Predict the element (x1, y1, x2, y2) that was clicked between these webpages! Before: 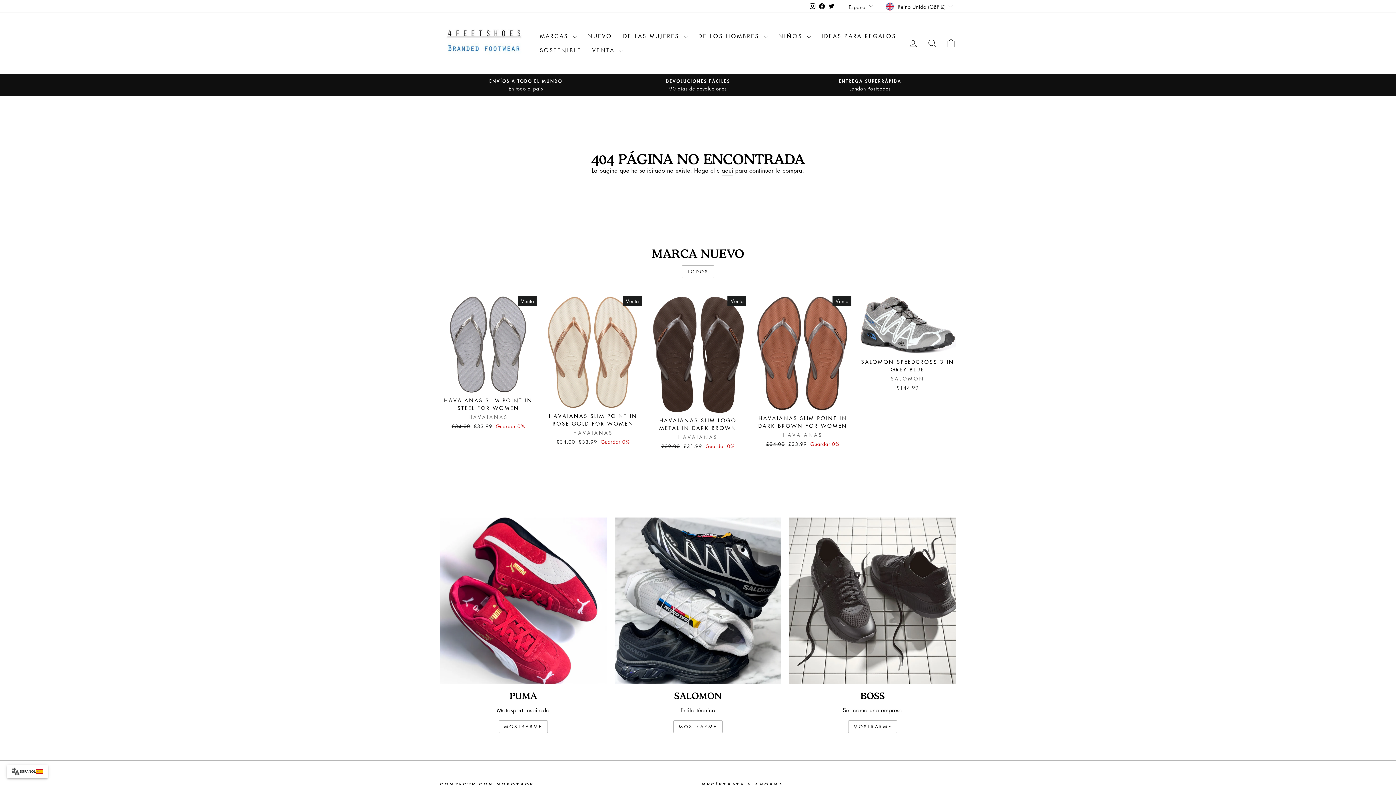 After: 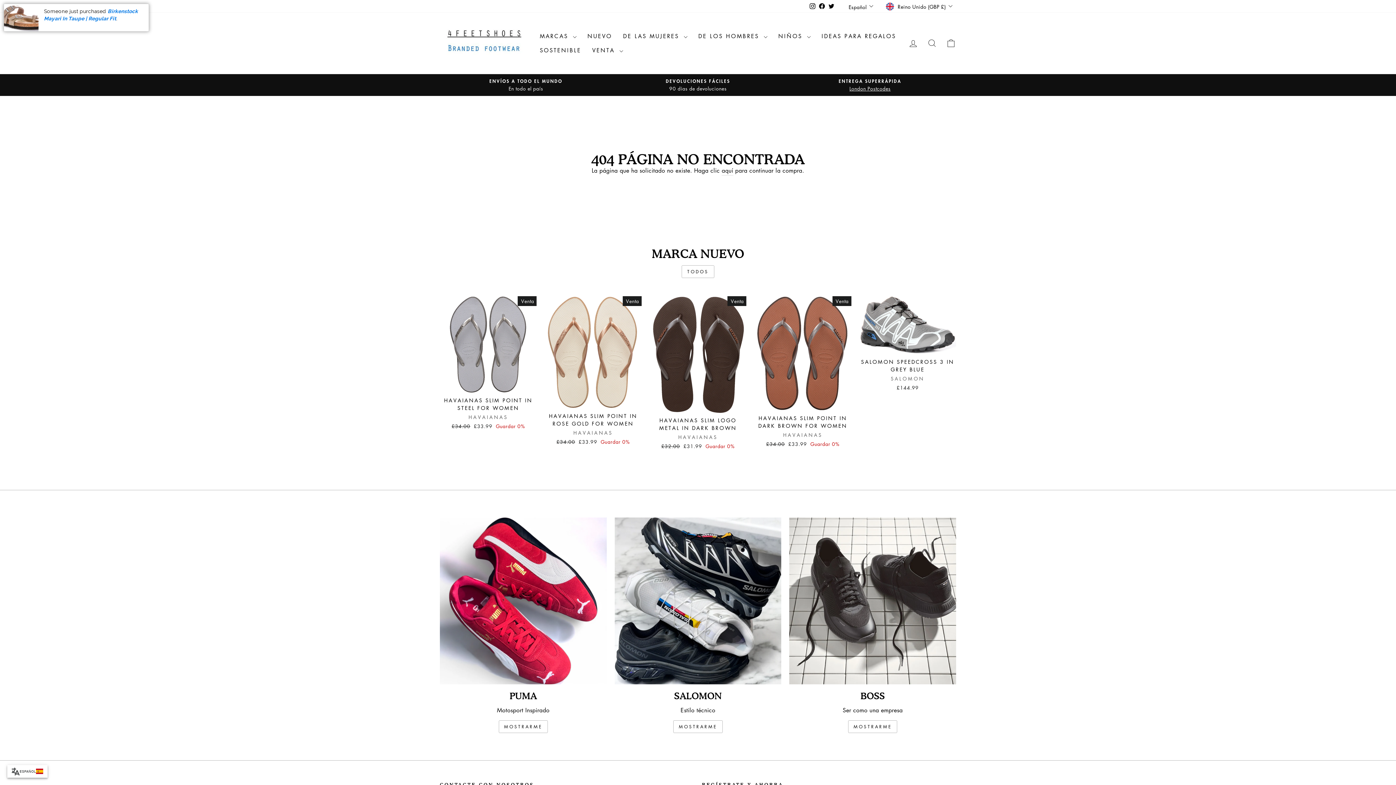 Action: label: Instagram bbox: (807, 0, 817, 11)